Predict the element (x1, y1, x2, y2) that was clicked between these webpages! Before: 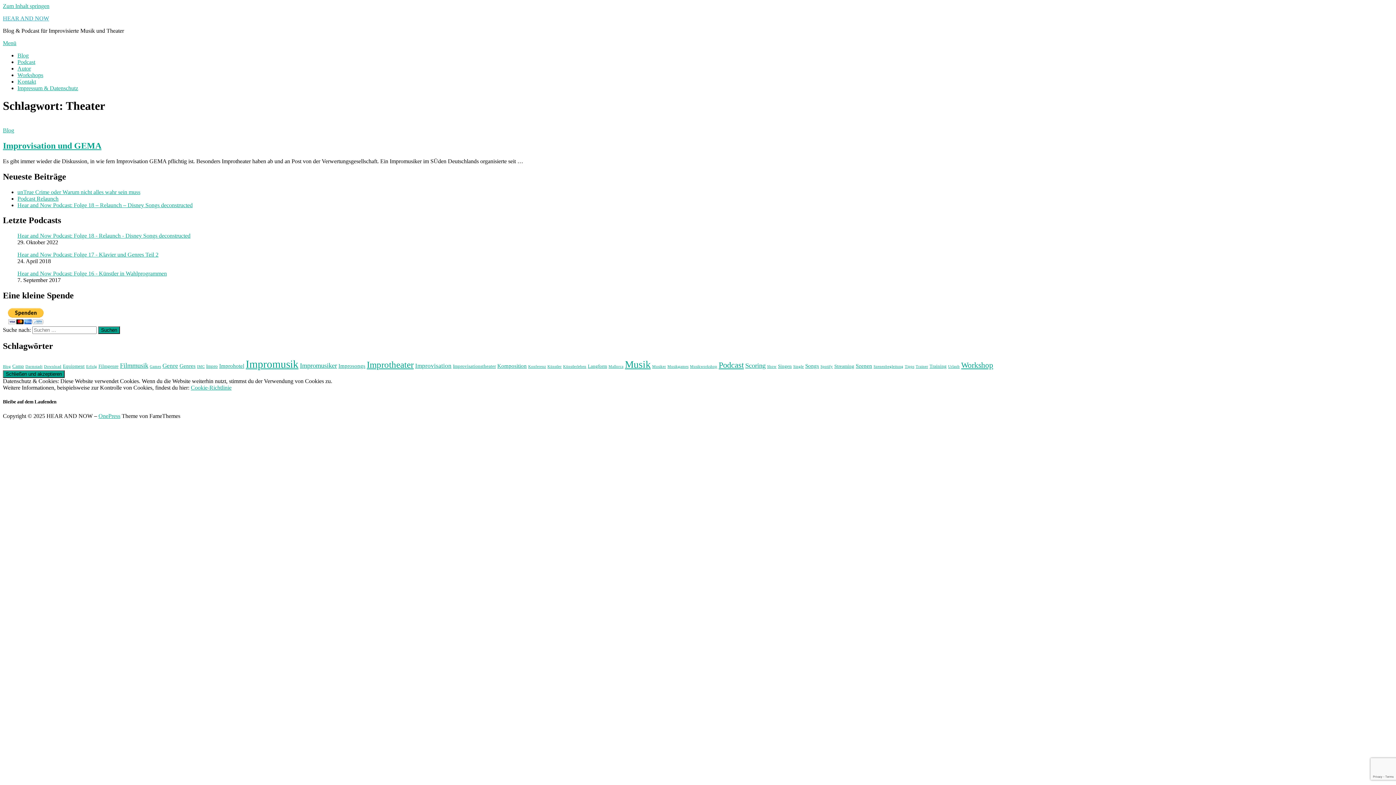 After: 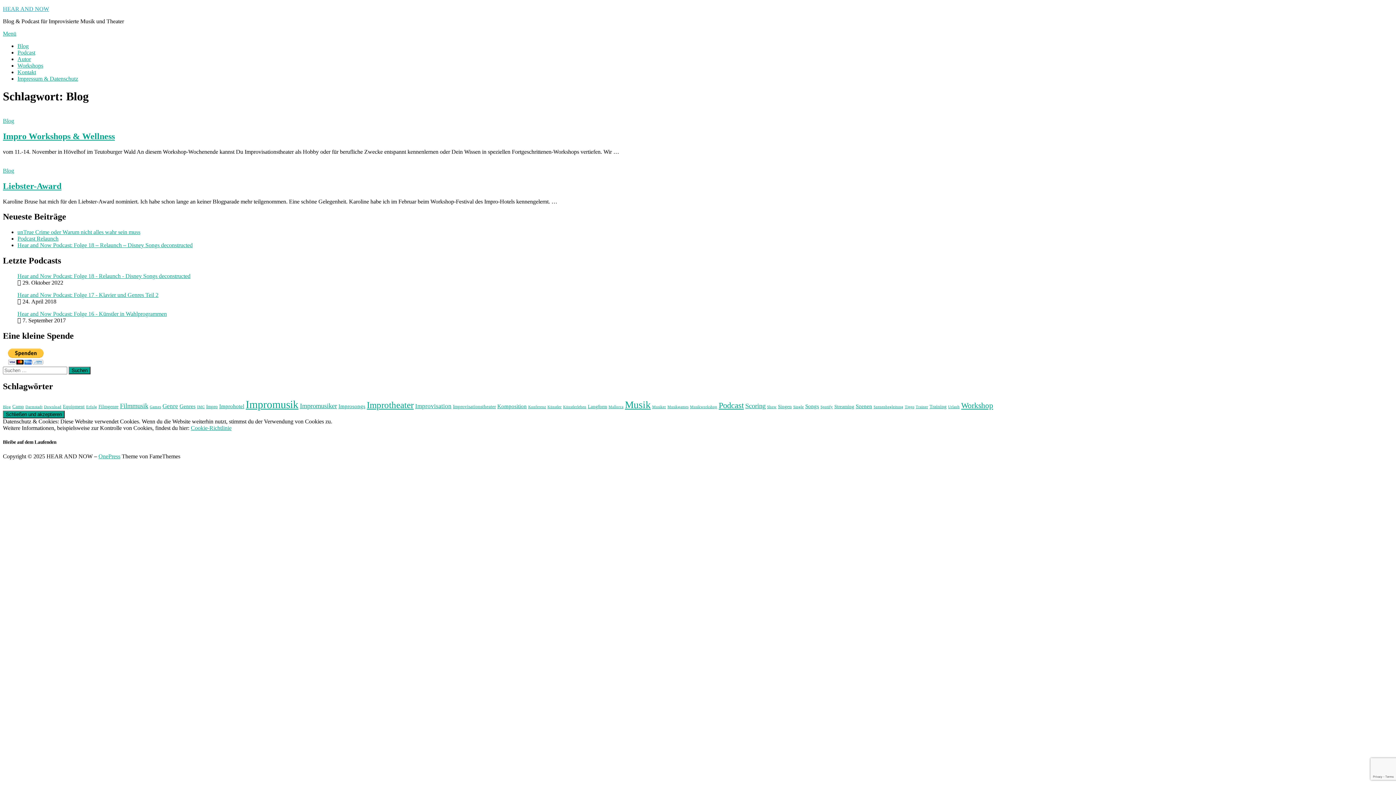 Action: label: Blog (2 Einträge) bbox: (2, 364, 10, 368)